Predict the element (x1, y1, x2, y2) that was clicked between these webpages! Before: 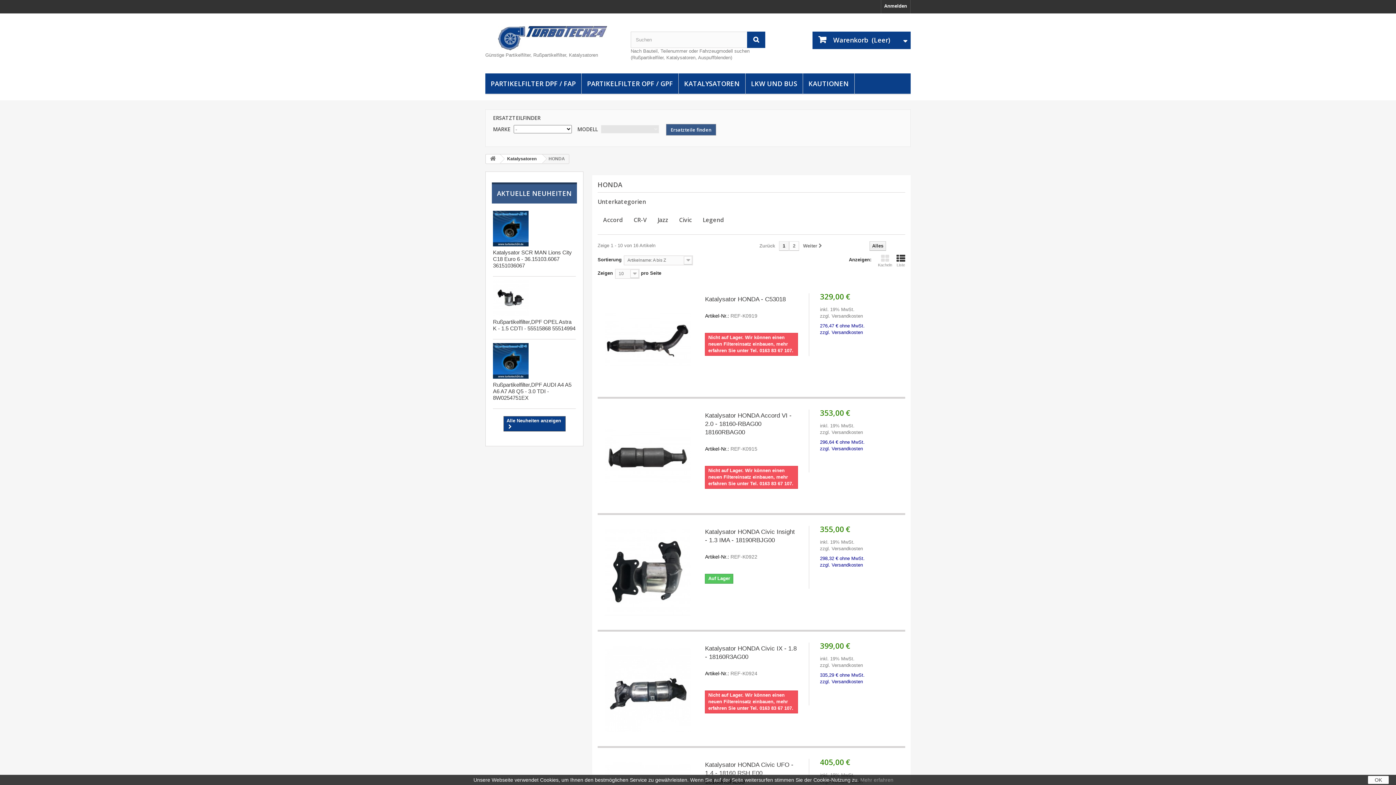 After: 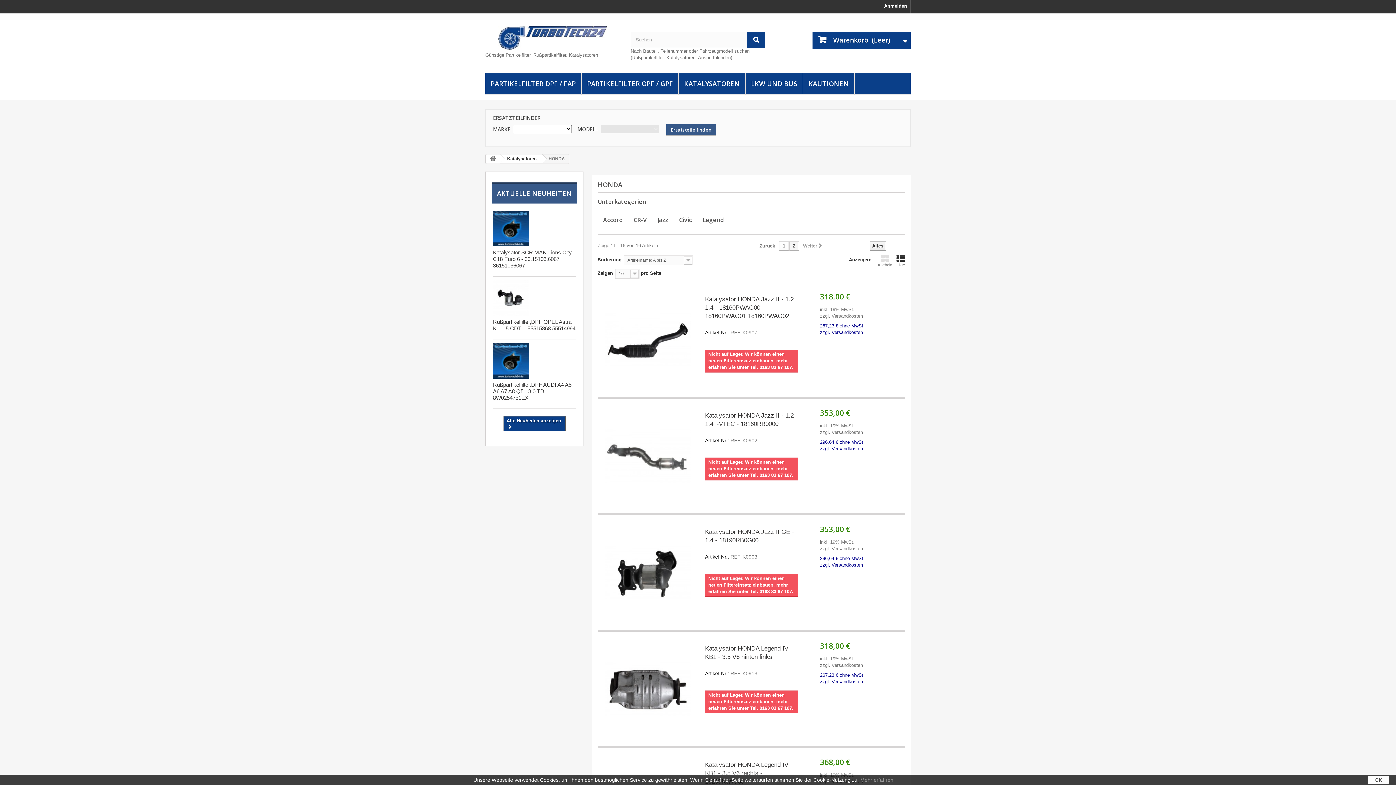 Action: label: Weiter  bbox: (803, 241, 822, 250)